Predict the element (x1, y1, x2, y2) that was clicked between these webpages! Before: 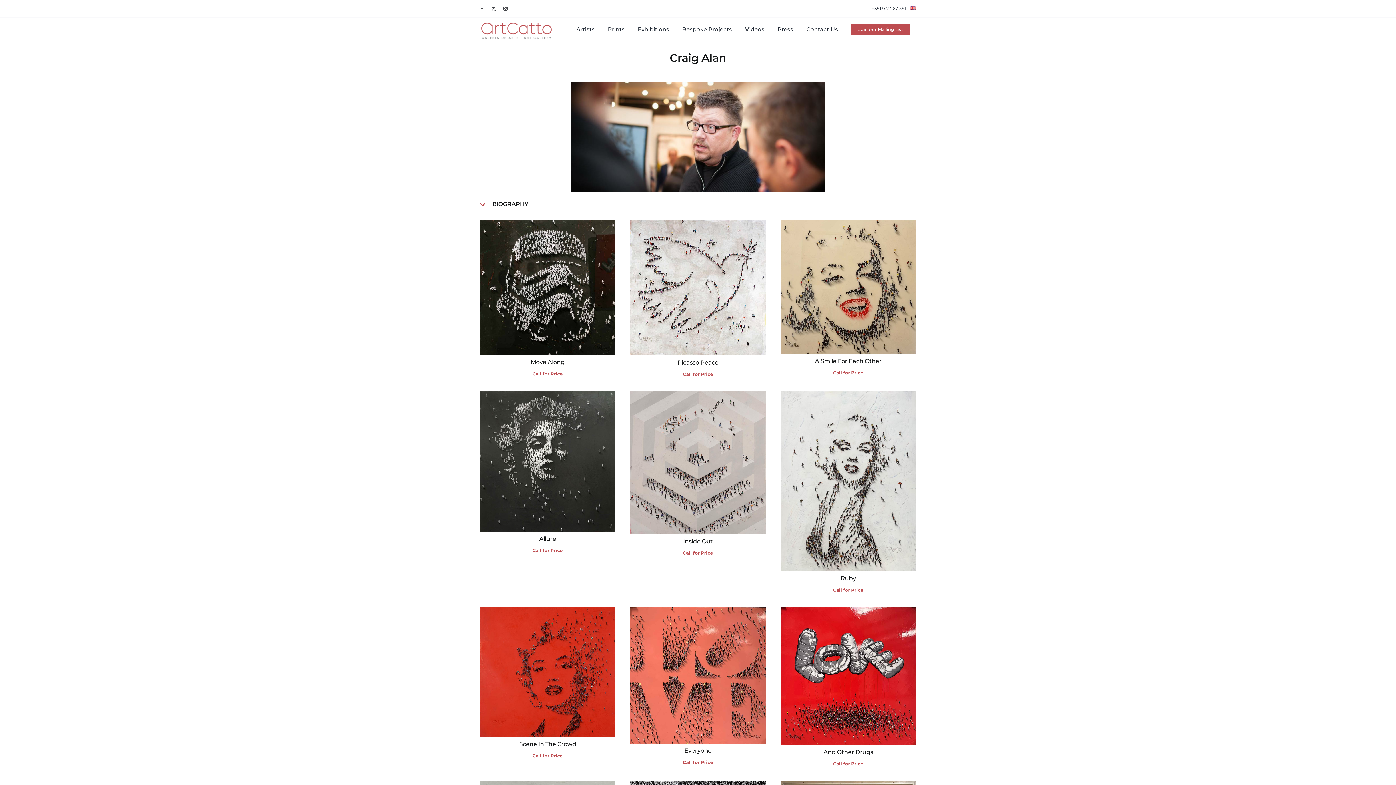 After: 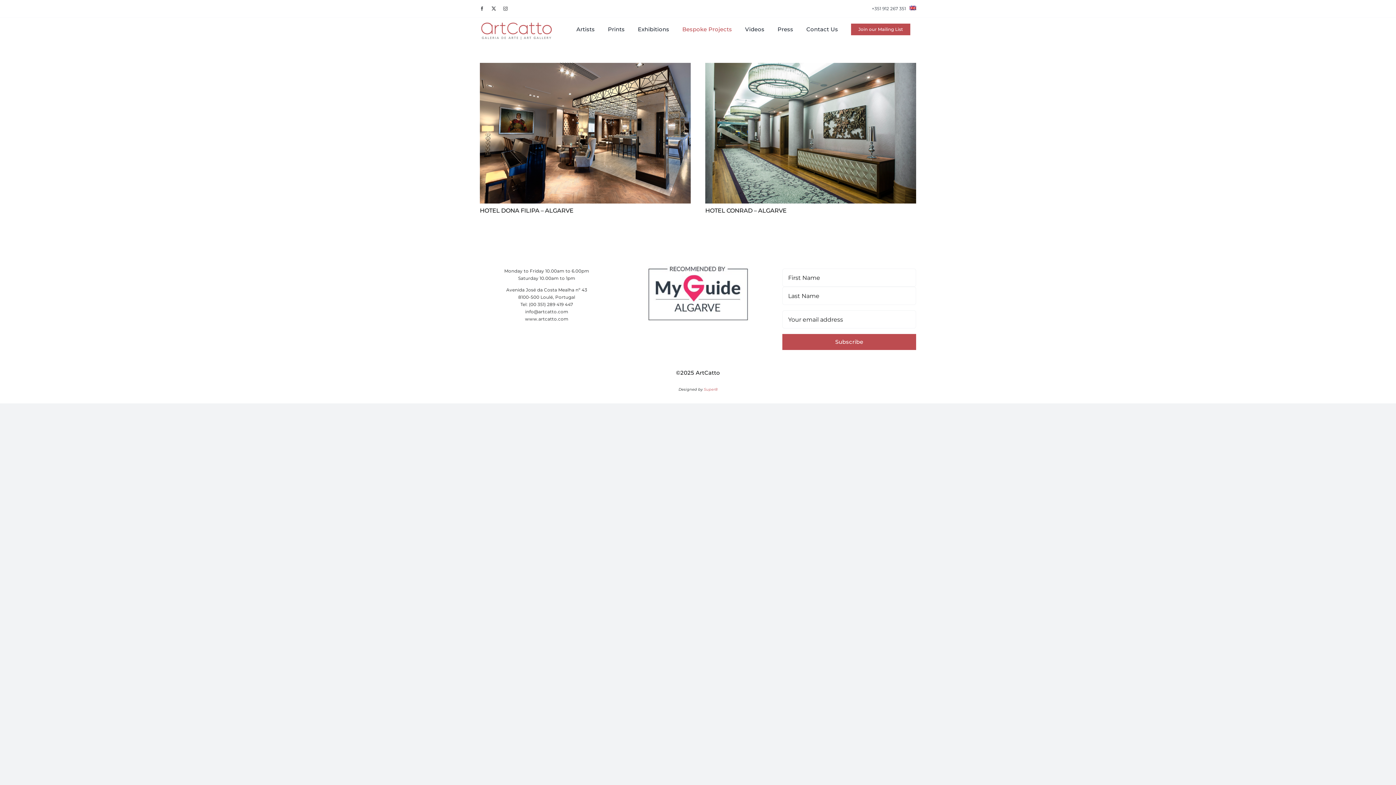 Action: bbox: (682, 18, 732, 40) label: Bespoke Projects